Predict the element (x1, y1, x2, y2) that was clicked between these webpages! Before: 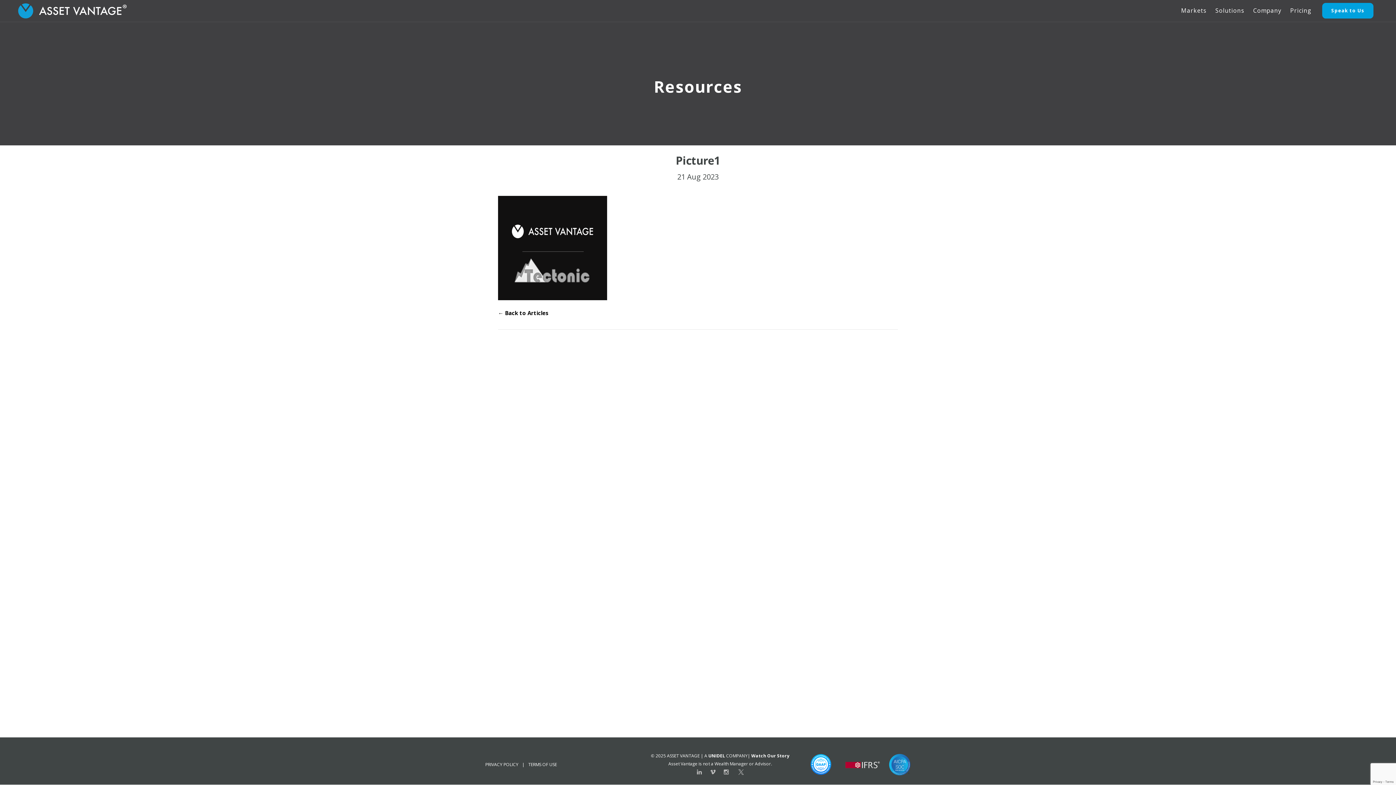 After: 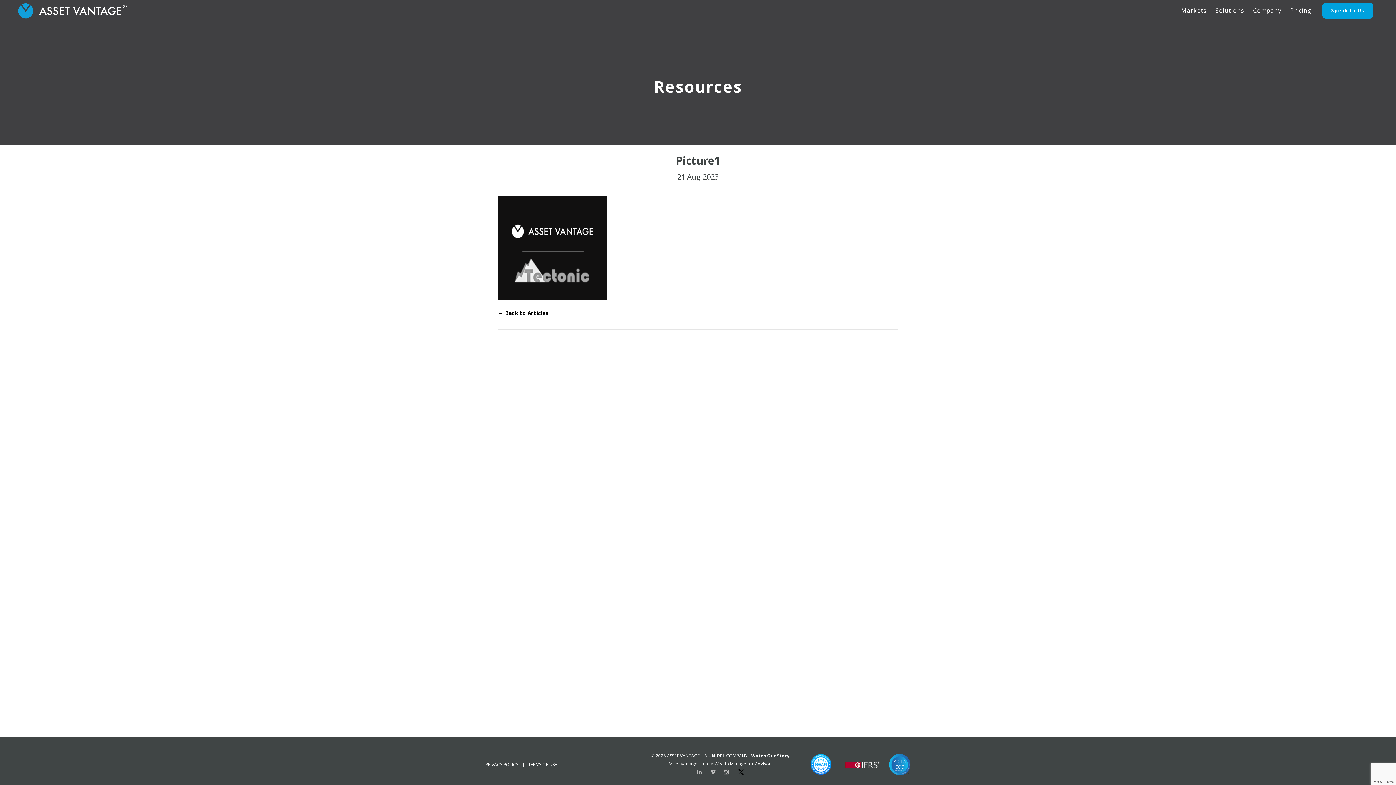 Action: bbox: (738, 769, 743, 775)